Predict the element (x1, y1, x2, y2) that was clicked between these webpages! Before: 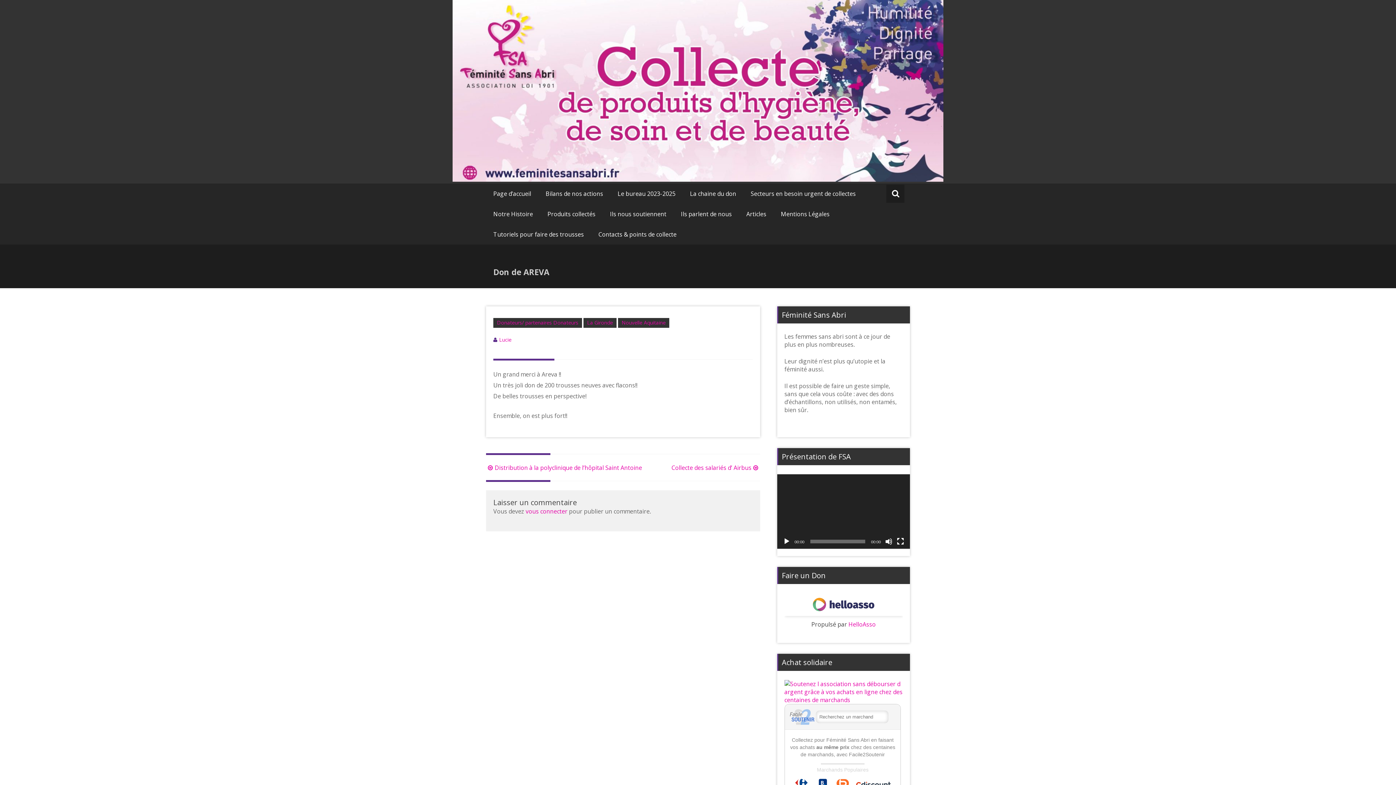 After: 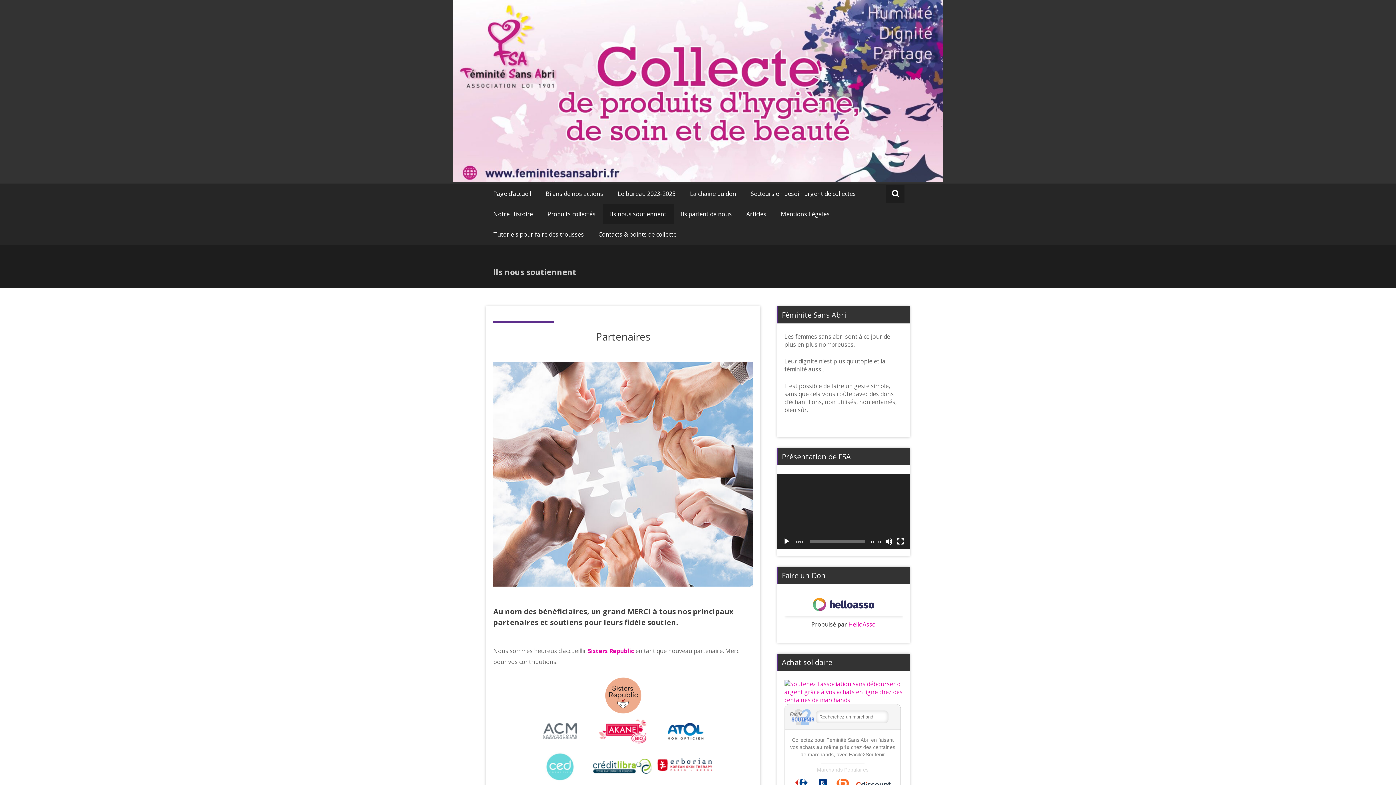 Action: bbox: (602, 204, 673, 224) label: Ils nous soutiennent